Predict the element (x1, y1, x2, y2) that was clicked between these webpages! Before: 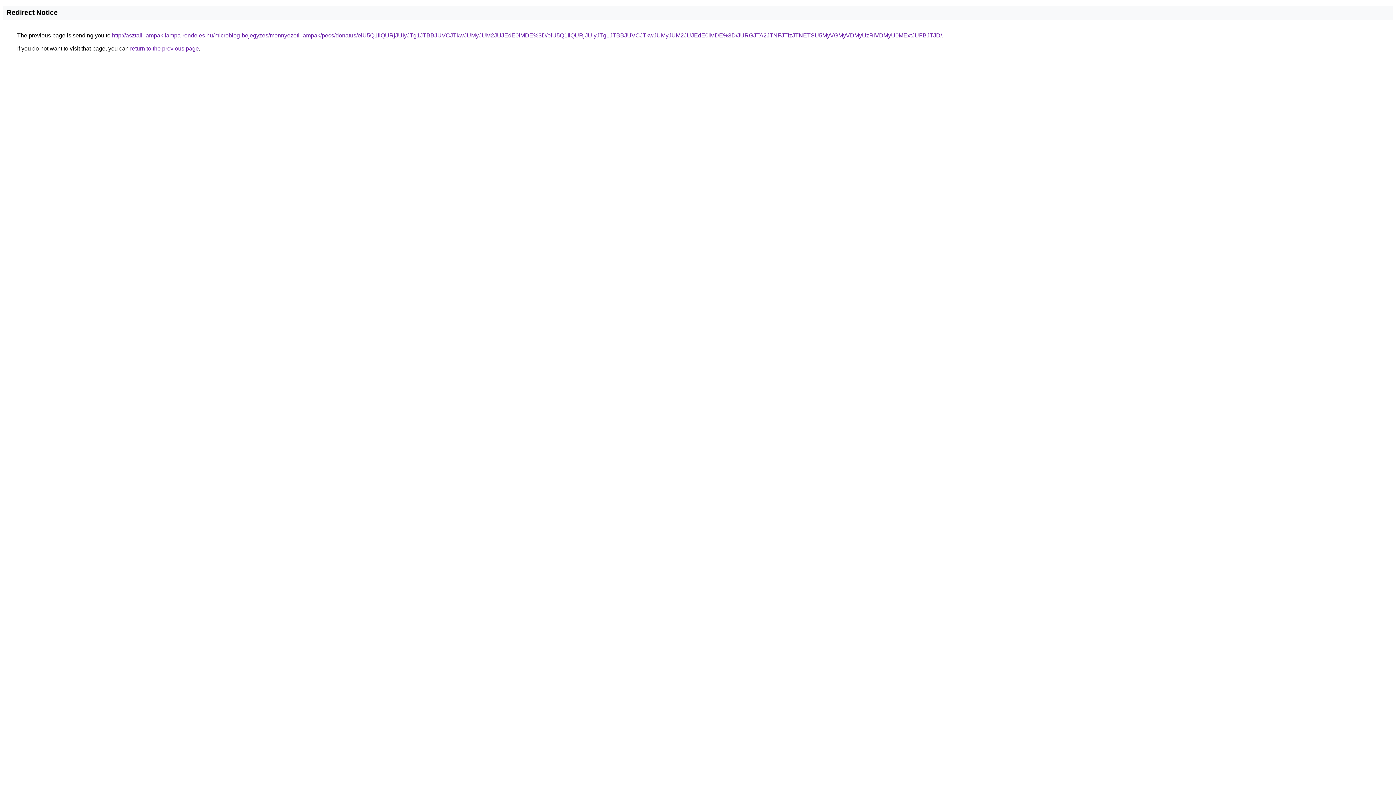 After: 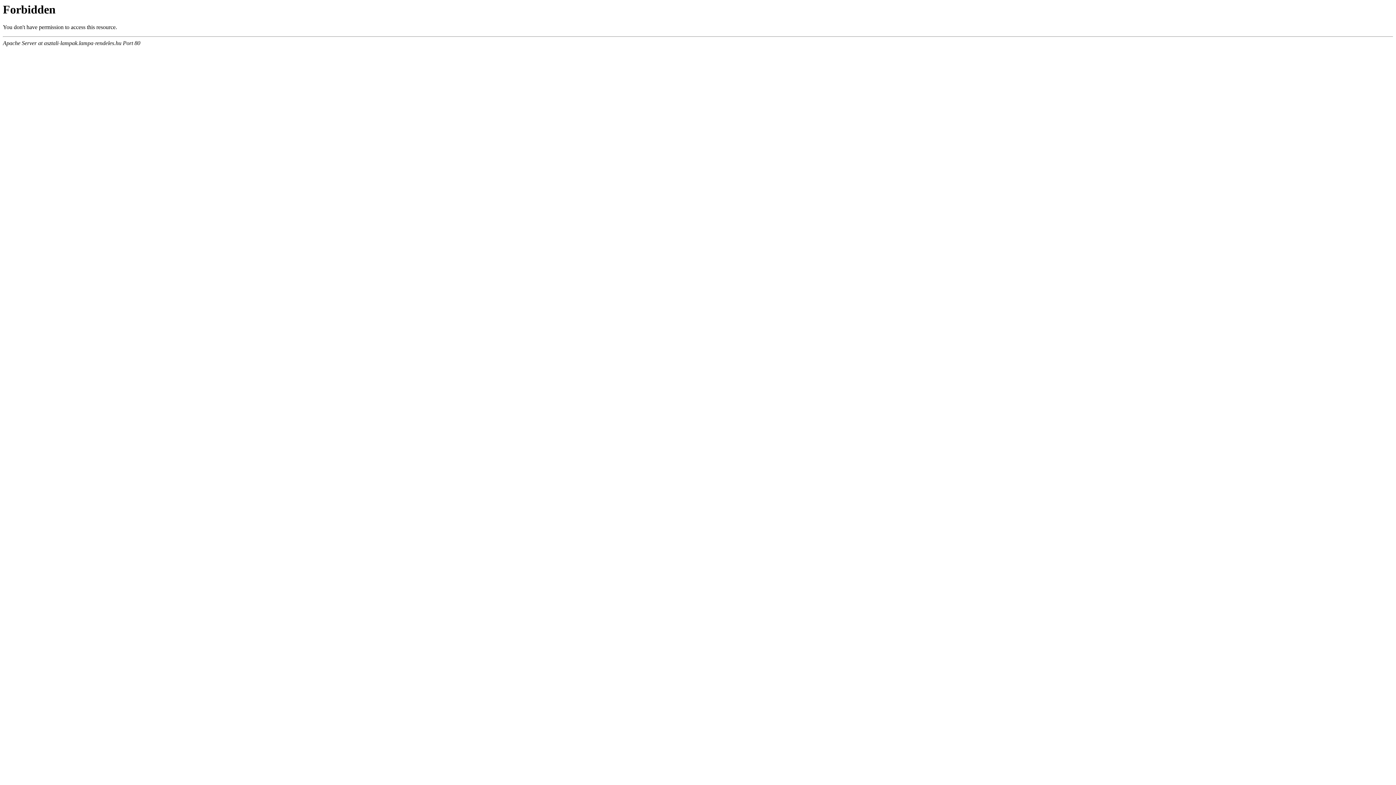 Action: label: http://asztali-lampak.lampa-rendeles.hu/microblog-bejegyzes/mennyezeti-lampak/pecs/donatus/eiU5Q1IlQURjJUIyJTg1JTBBJUVCJTkwJUMyJUM2JUJEdE0lMDE%3D/eiU5Q1IlQURjJUIyJTg1JTBBJUVCJTkwJUMyJUM2JUJEdE0lMDE%3D/JURGJTA2JTNFJTIzJTNETSU5MyVGMyVDMyUzRiVDMyU0MExtJUFBJTJD/ bbox: (112, 32, 942, 38)